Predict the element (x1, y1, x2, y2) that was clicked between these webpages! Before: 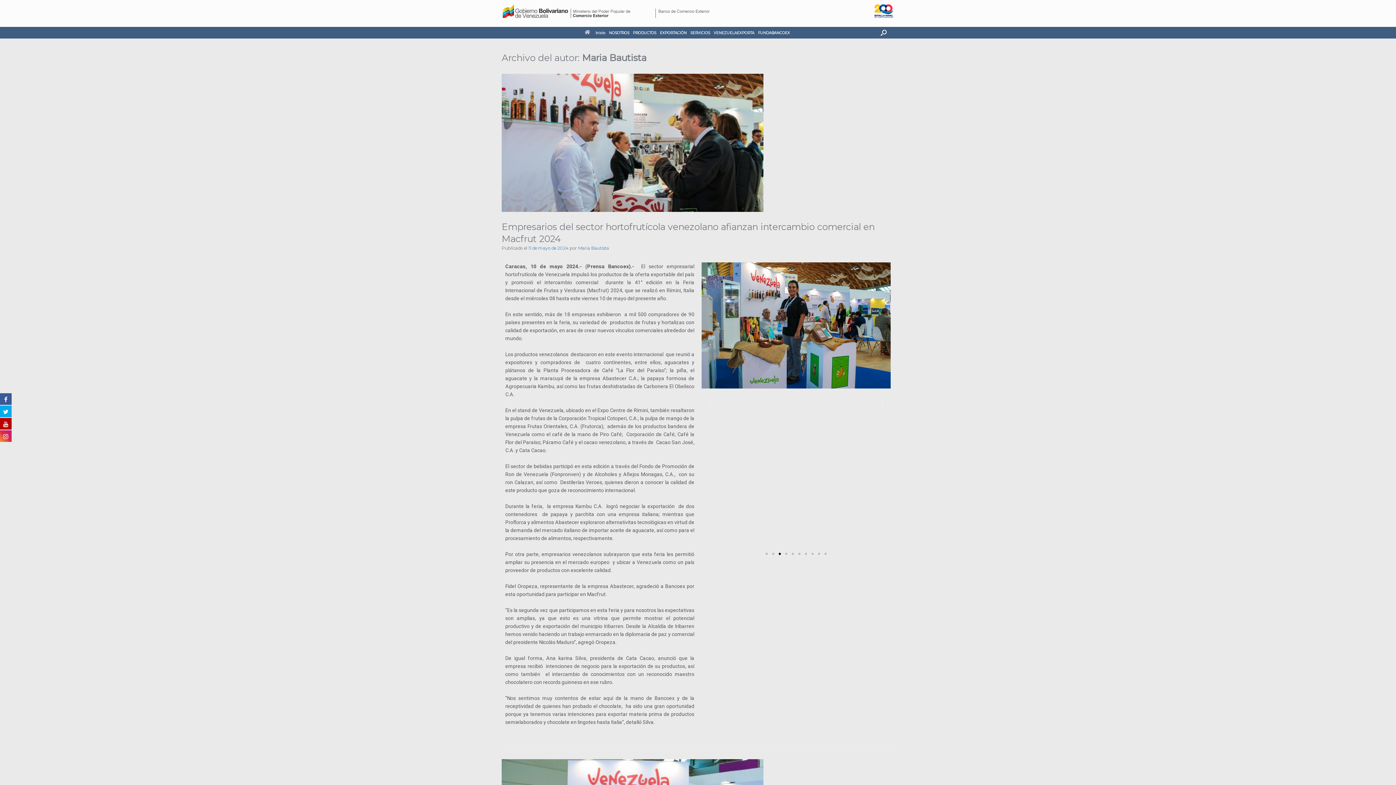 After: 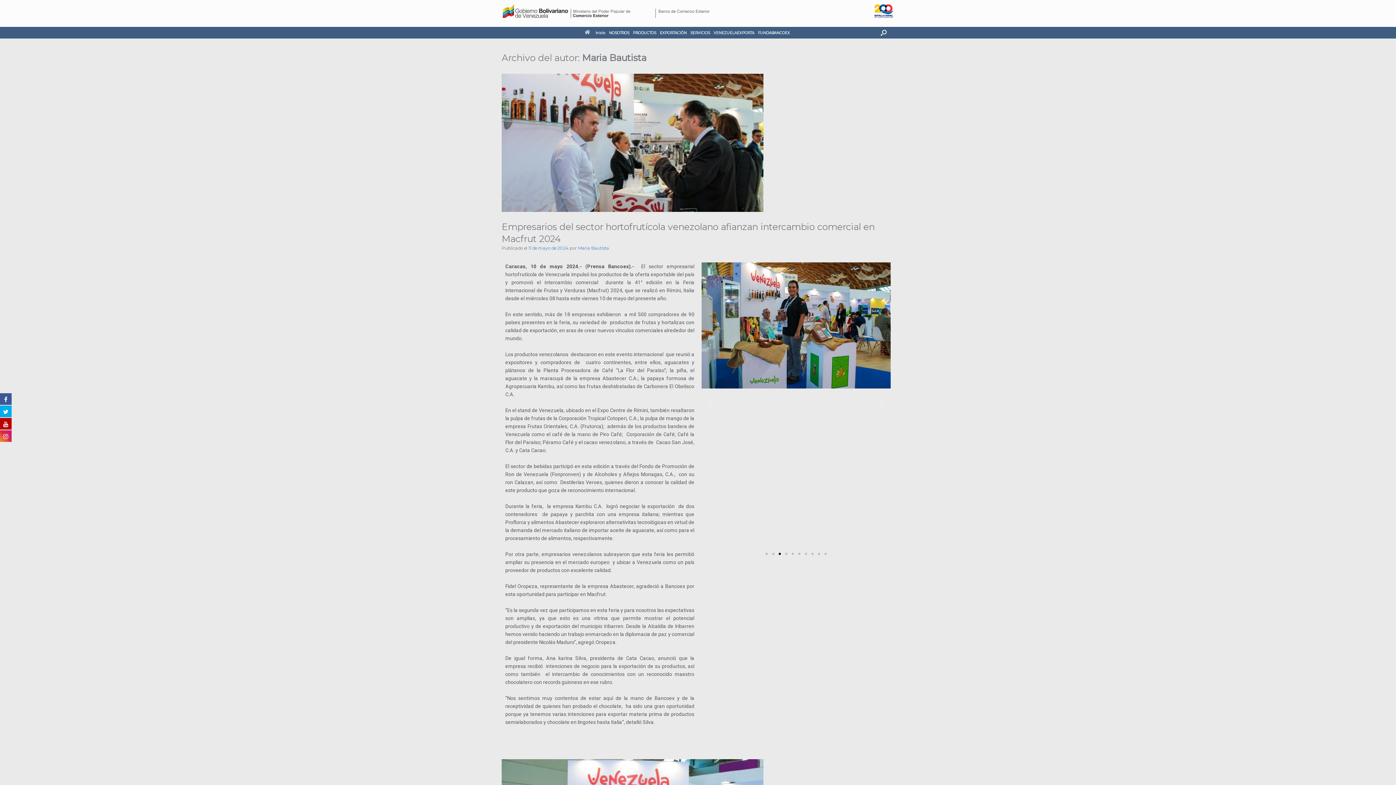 Action: label: Go to slide 3 bbox: (778, 553, 781, 555)